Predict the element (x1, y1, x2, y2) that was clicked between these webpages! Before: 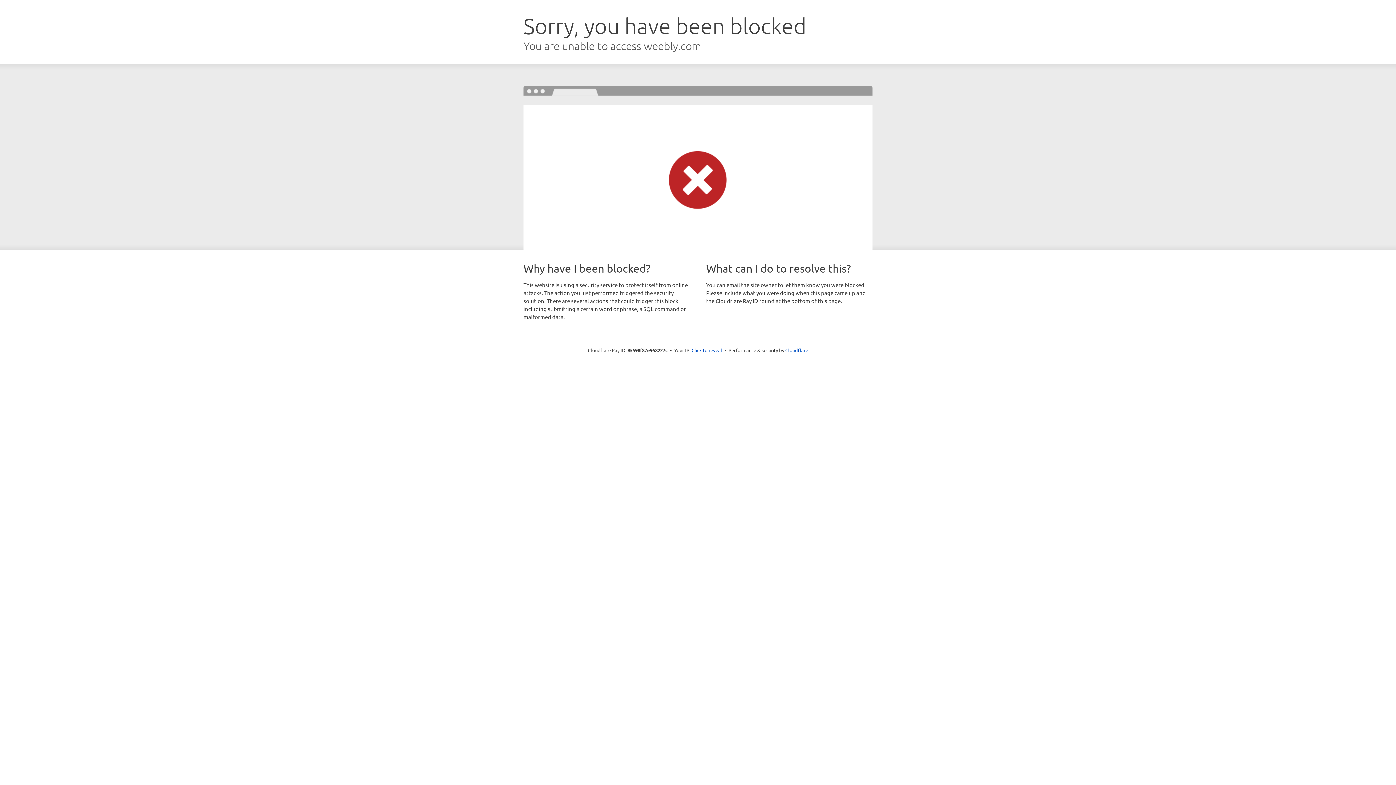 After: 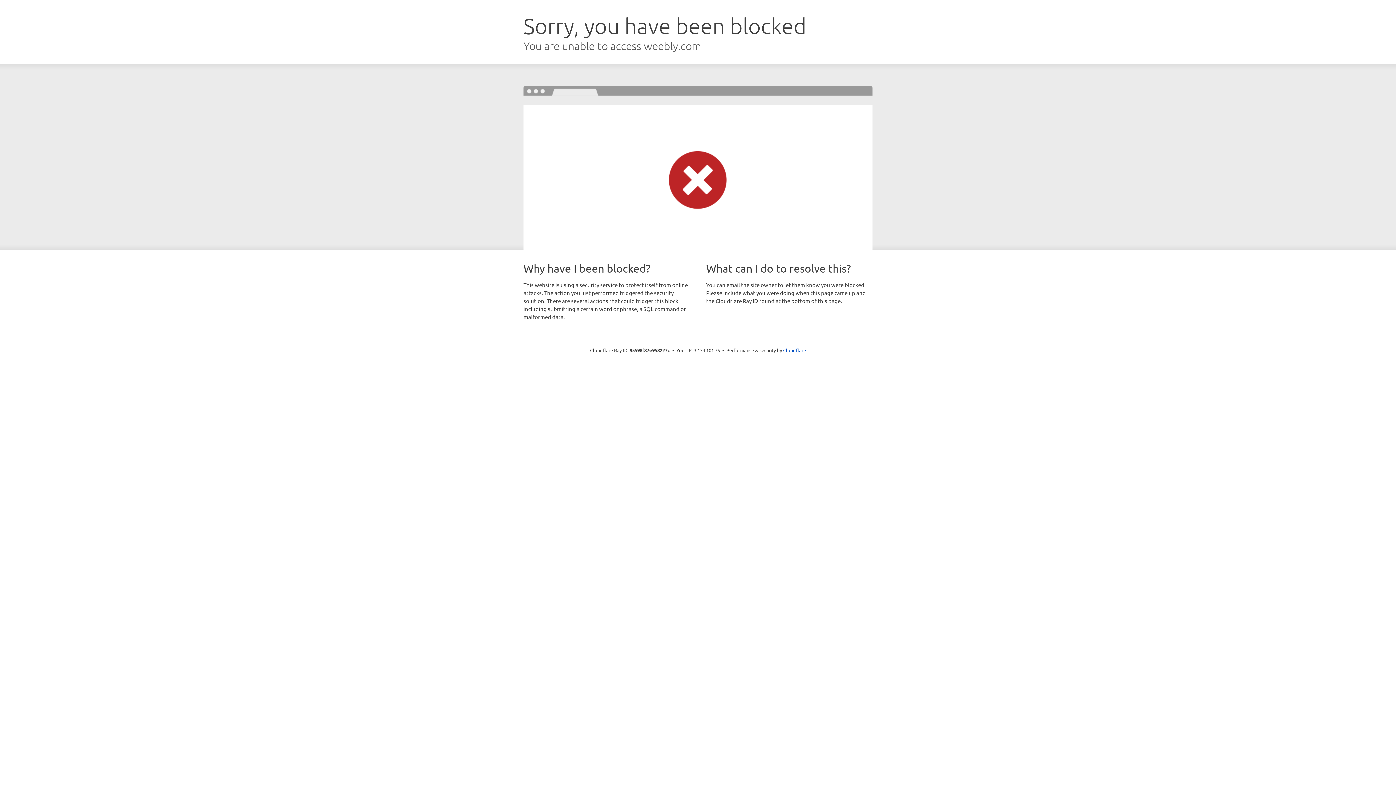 Action: label: Click to reveal bbox: (691, 346, 722, 353)